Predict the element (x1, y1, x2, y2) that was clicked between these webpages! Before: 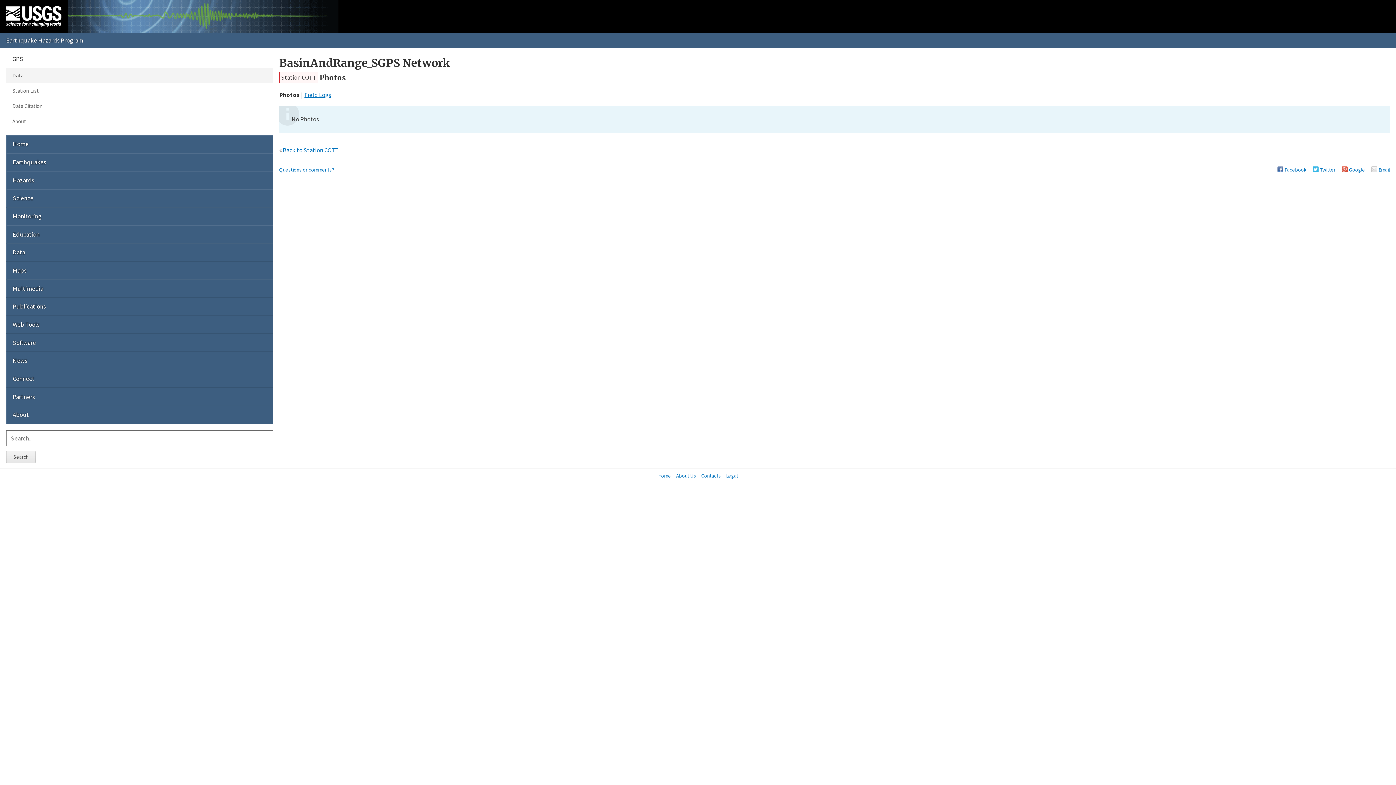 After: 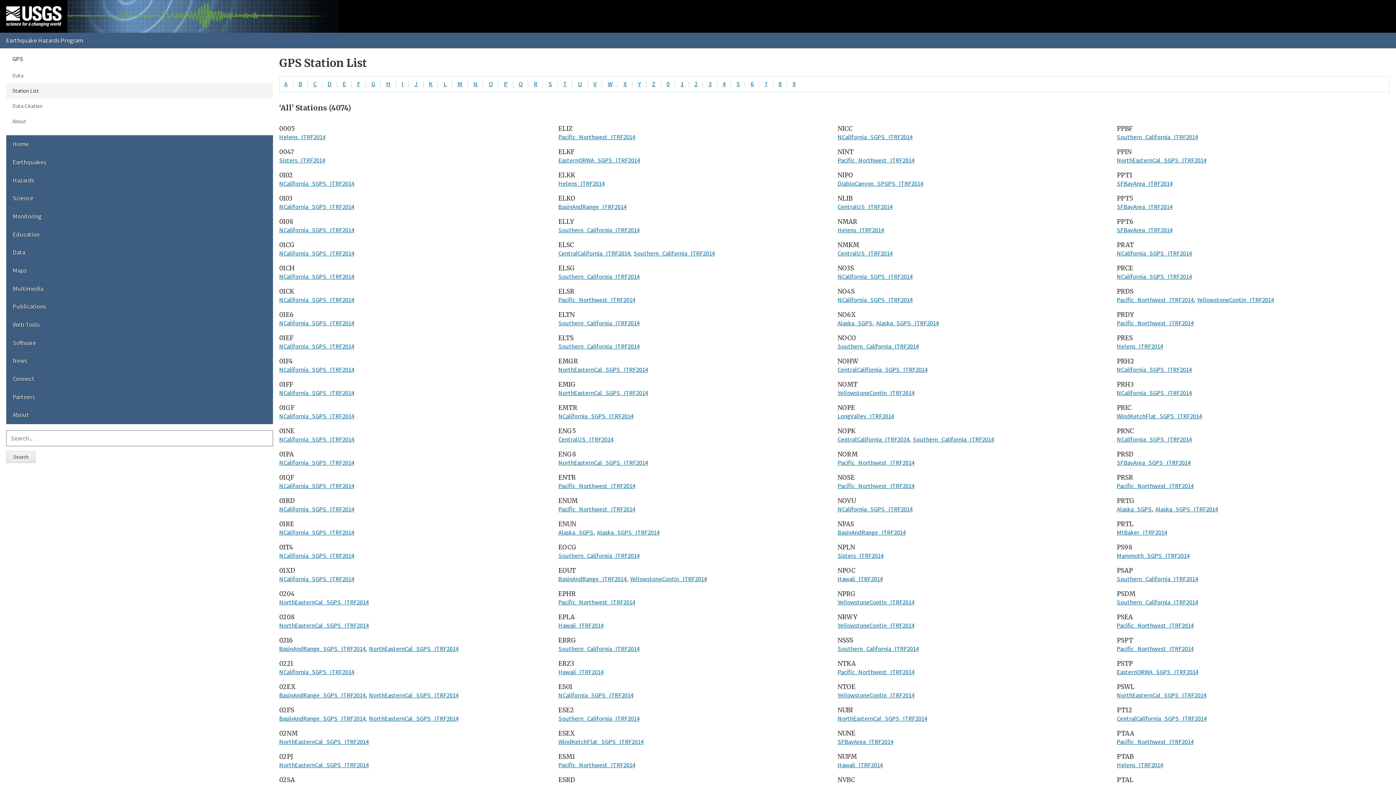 Action: label: Station List bbox: (6, 83, 273, 98)